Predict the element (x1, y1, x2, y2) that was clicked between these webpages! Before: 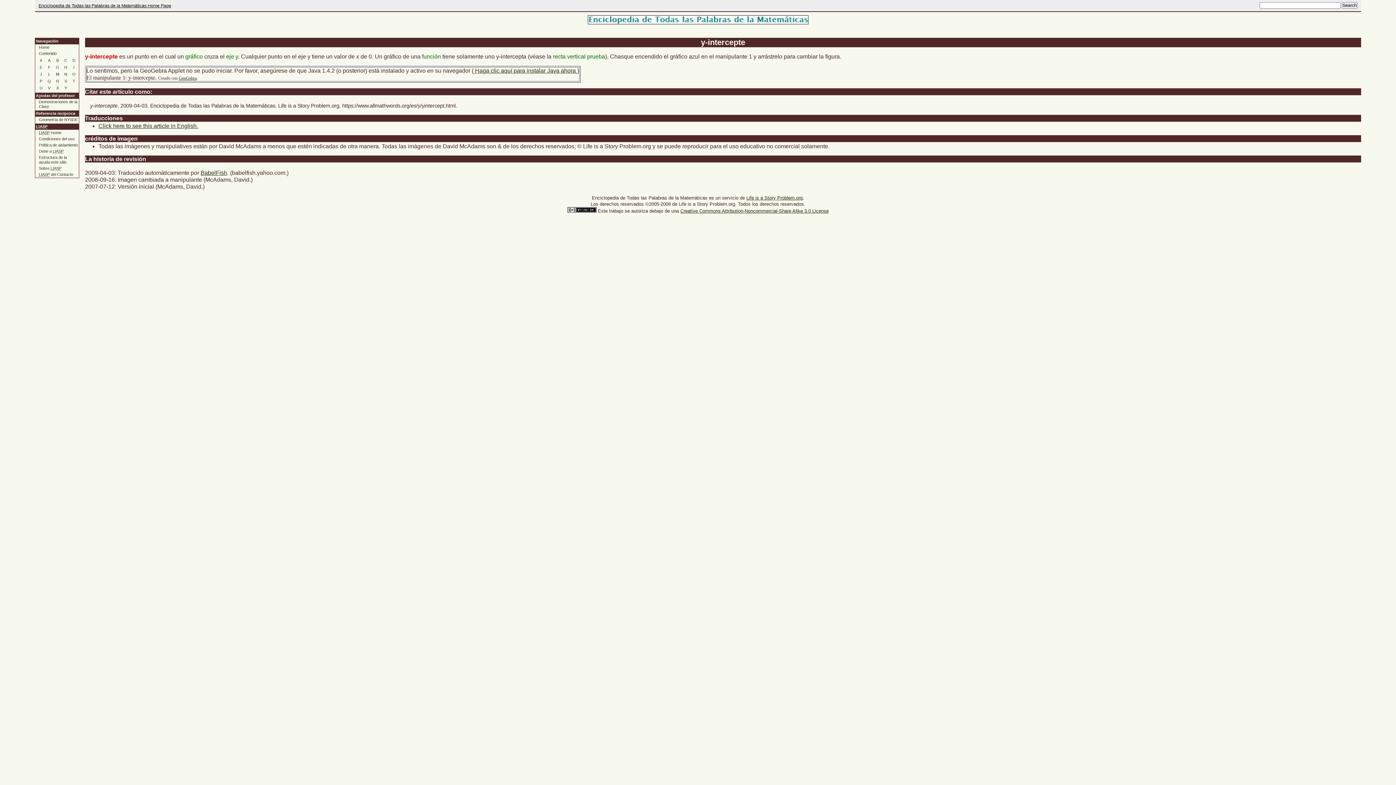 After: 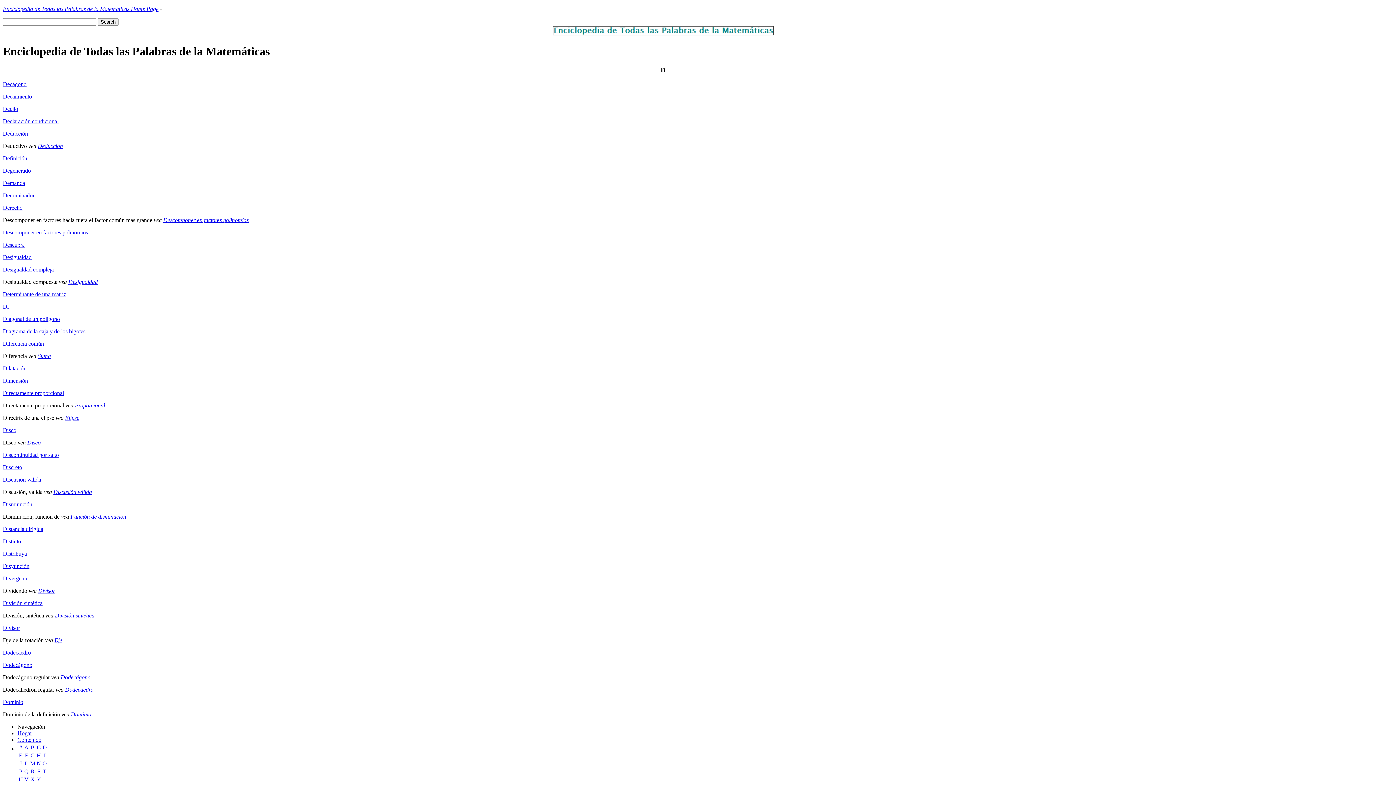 Action: label: D bbox: (68, 57, 76, 63)